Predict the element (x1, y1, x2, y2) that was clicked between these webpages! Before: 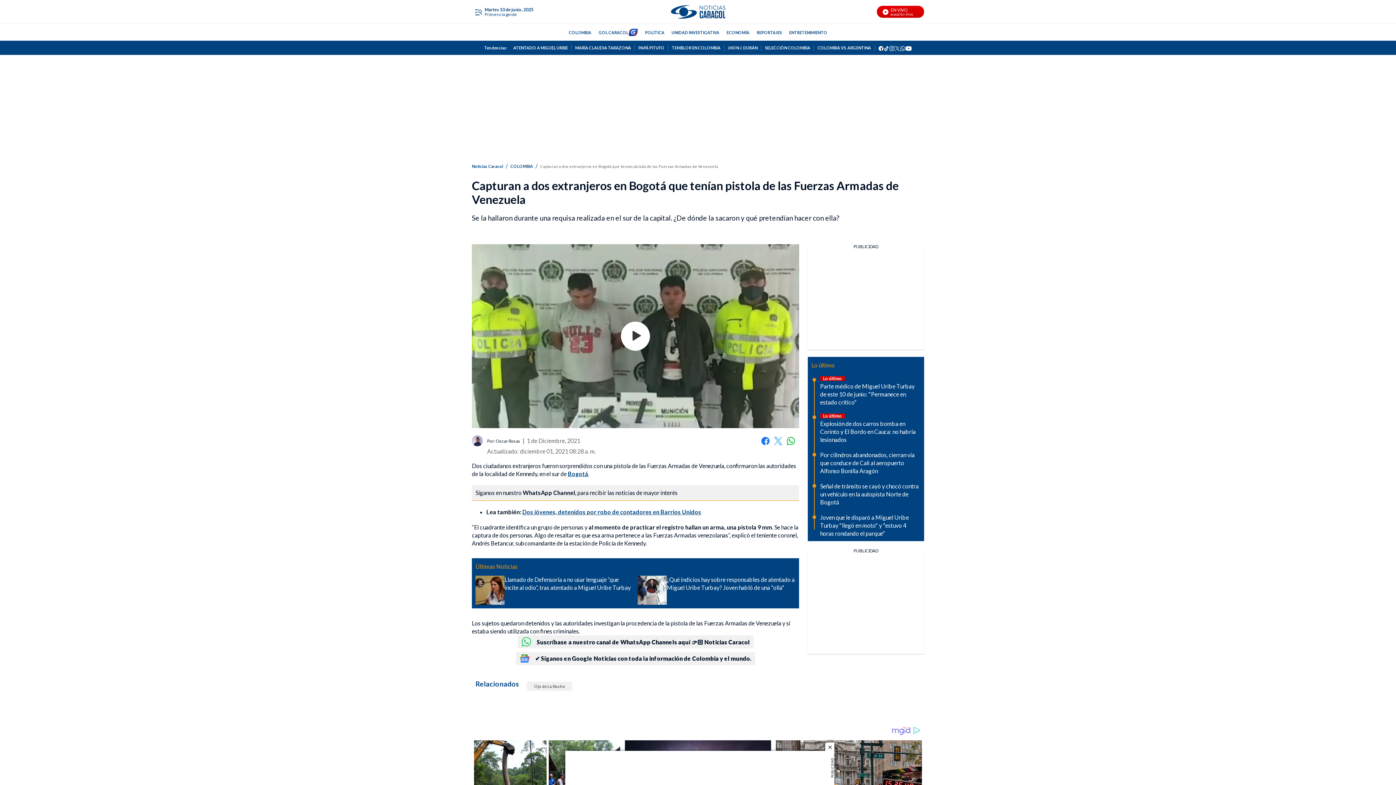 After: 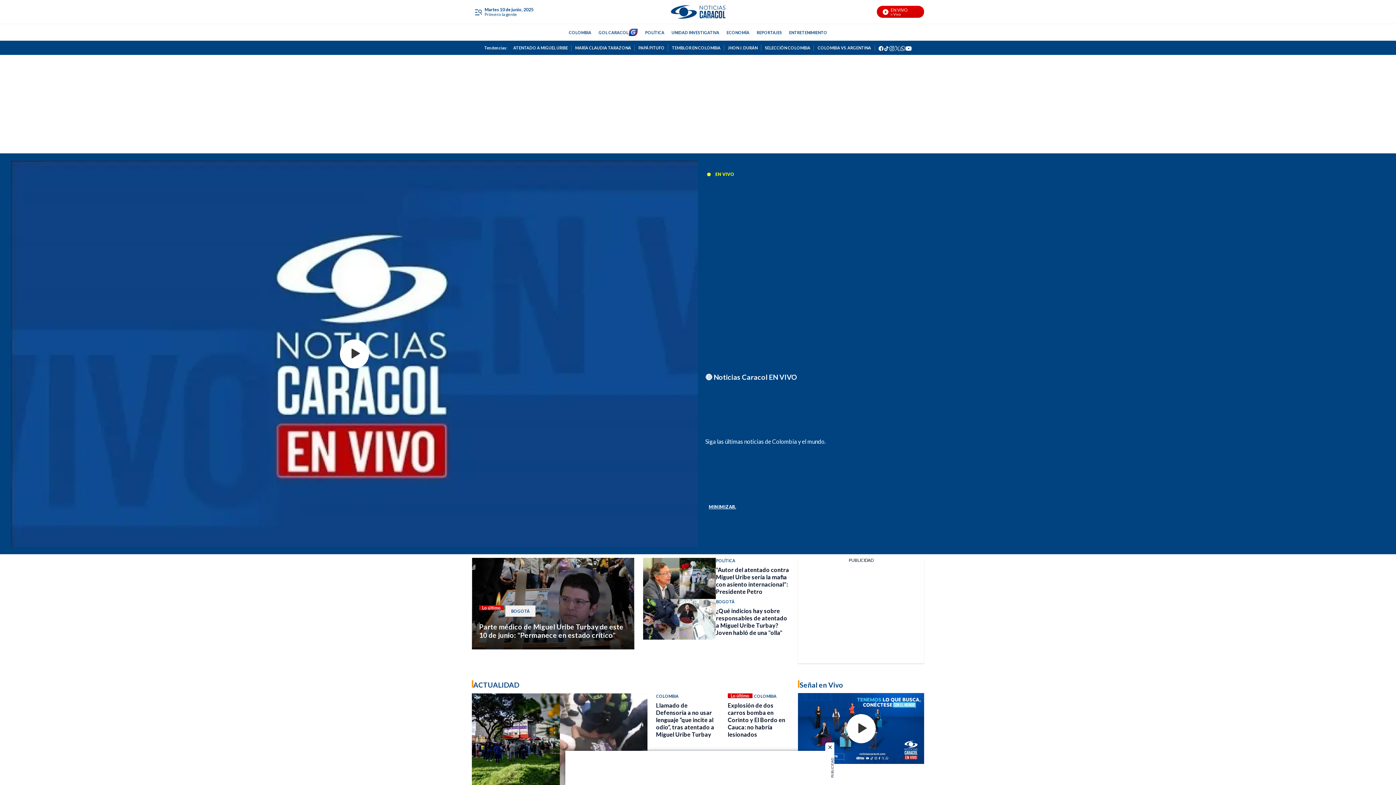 Action: bbox: (628, 28, 638, 36) label: home page